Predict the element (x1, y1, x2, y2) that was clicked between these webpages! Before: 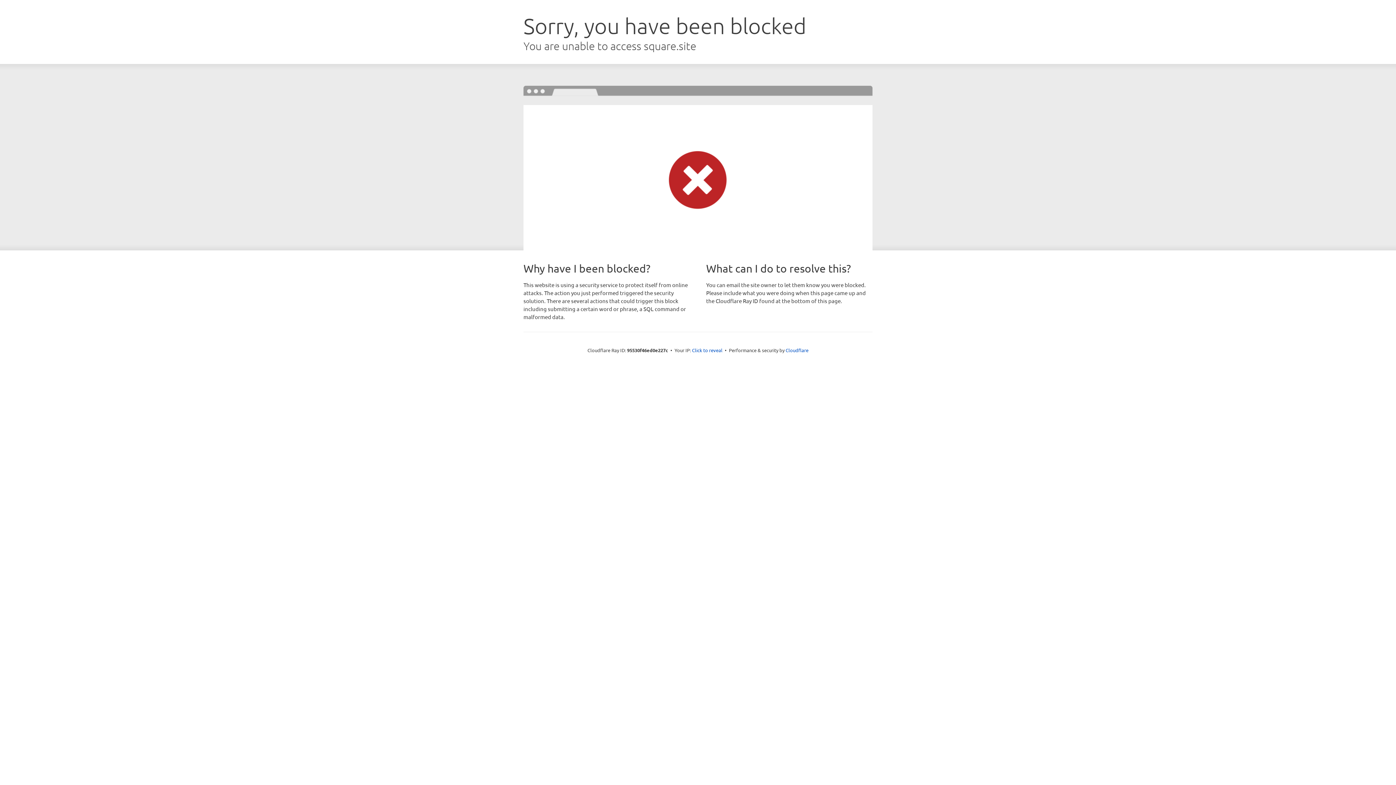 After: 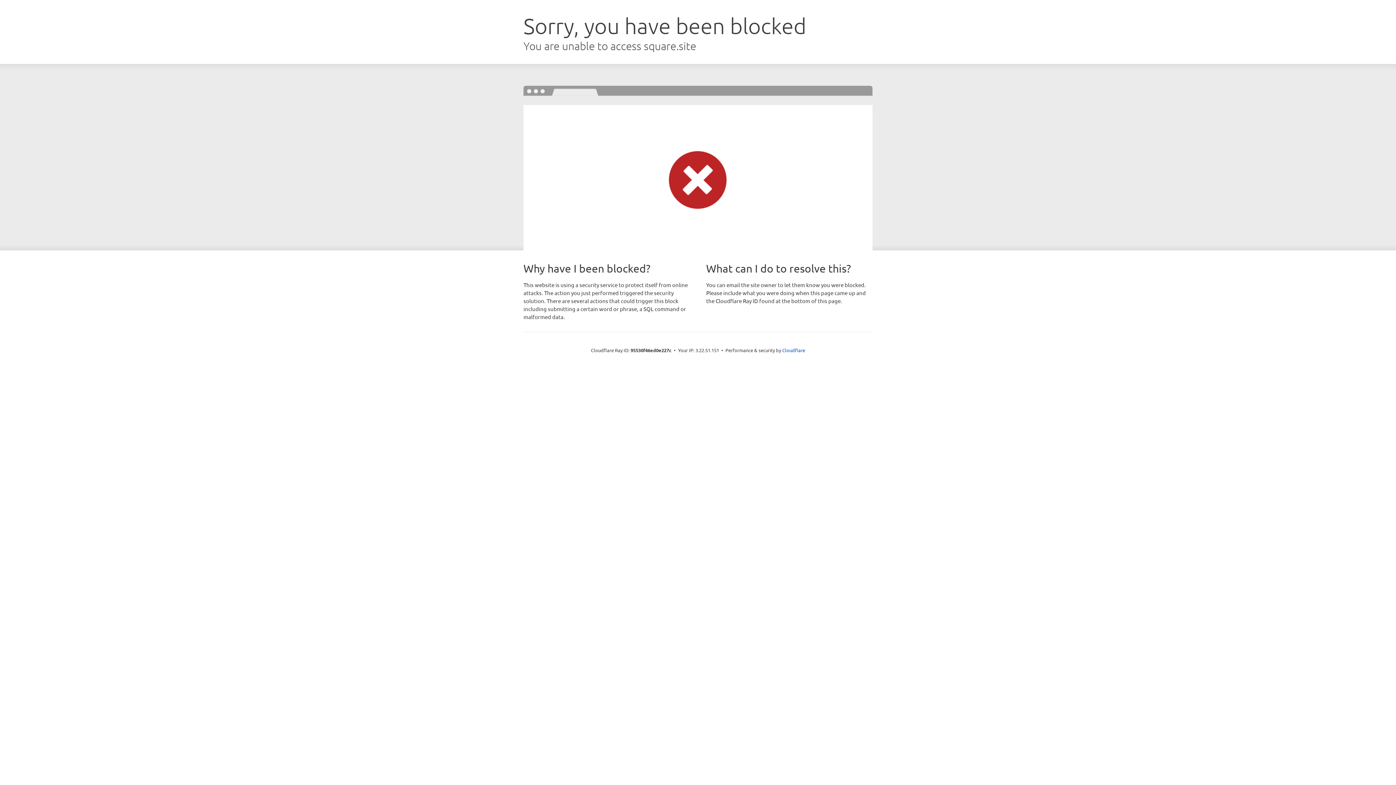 Action: bbox: (692, 346, 722, 353) label: Click to reveal